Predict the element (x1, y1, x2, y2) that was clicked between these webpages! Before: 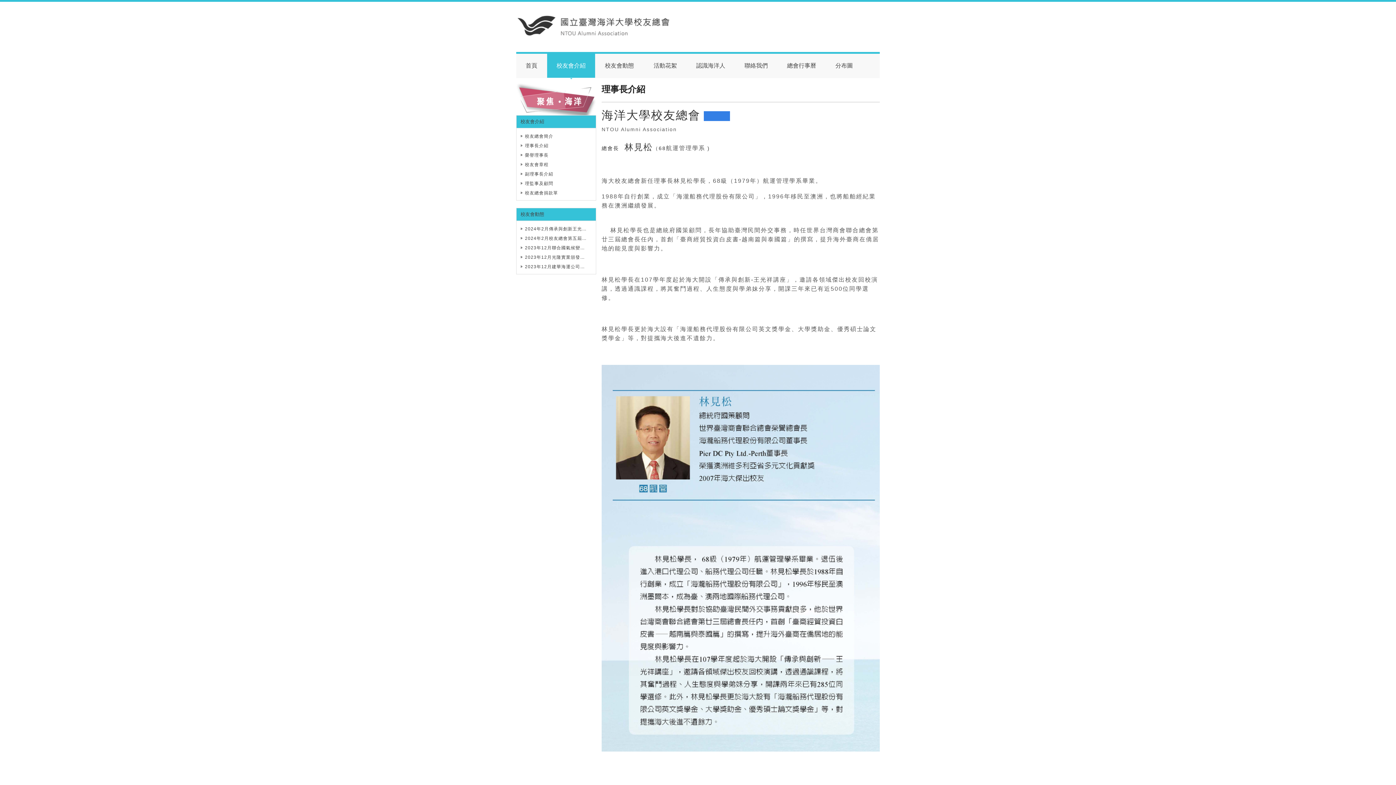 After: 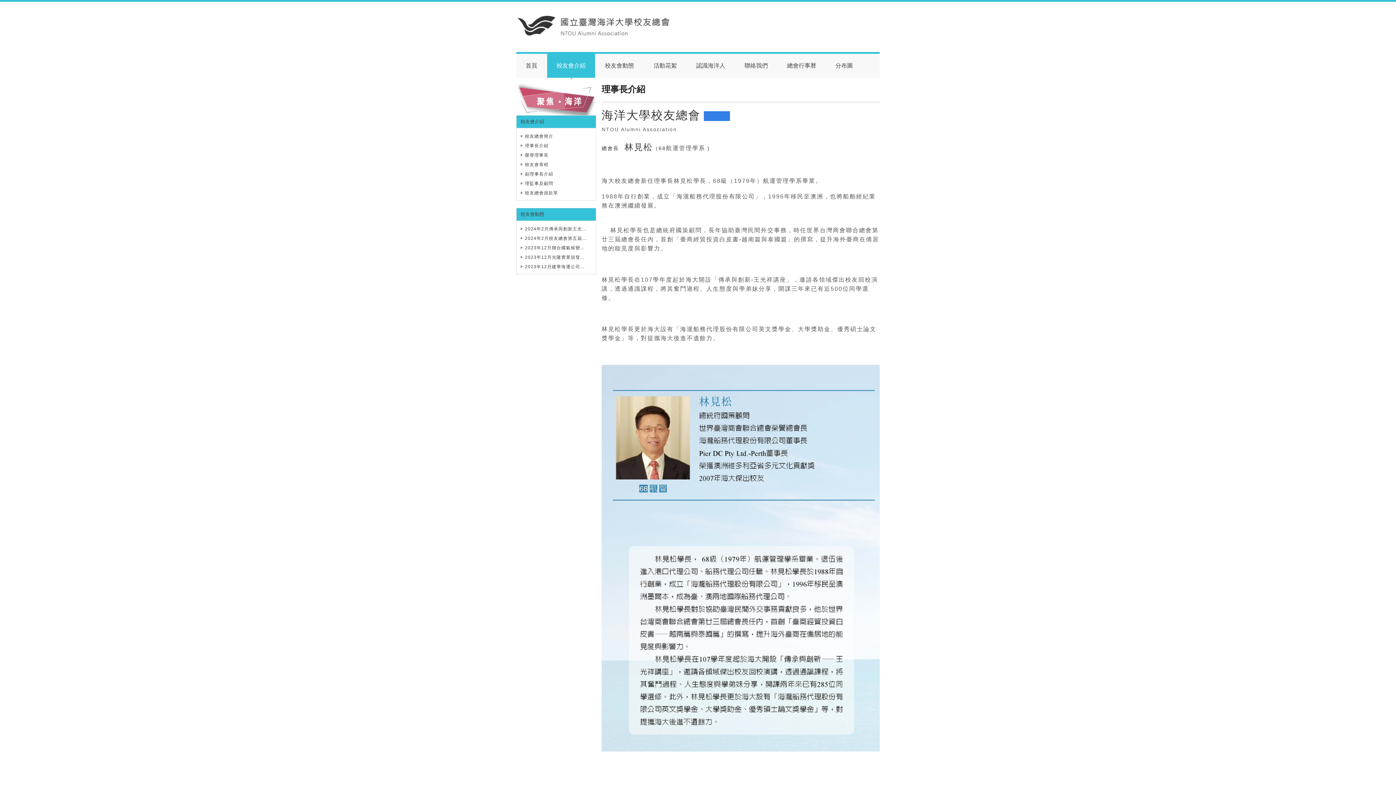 Action: bbox: (520, 140, 548, 150) label: 理事長介紹